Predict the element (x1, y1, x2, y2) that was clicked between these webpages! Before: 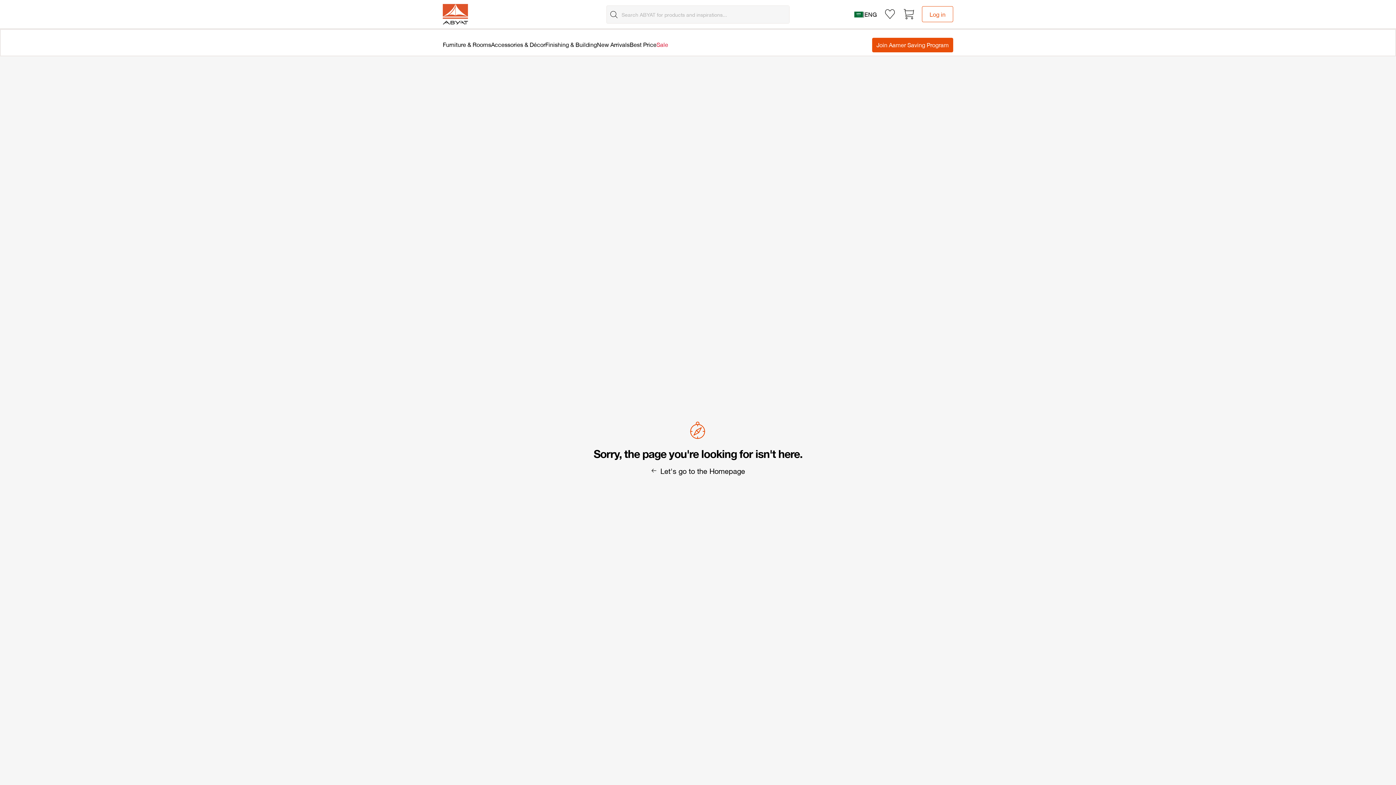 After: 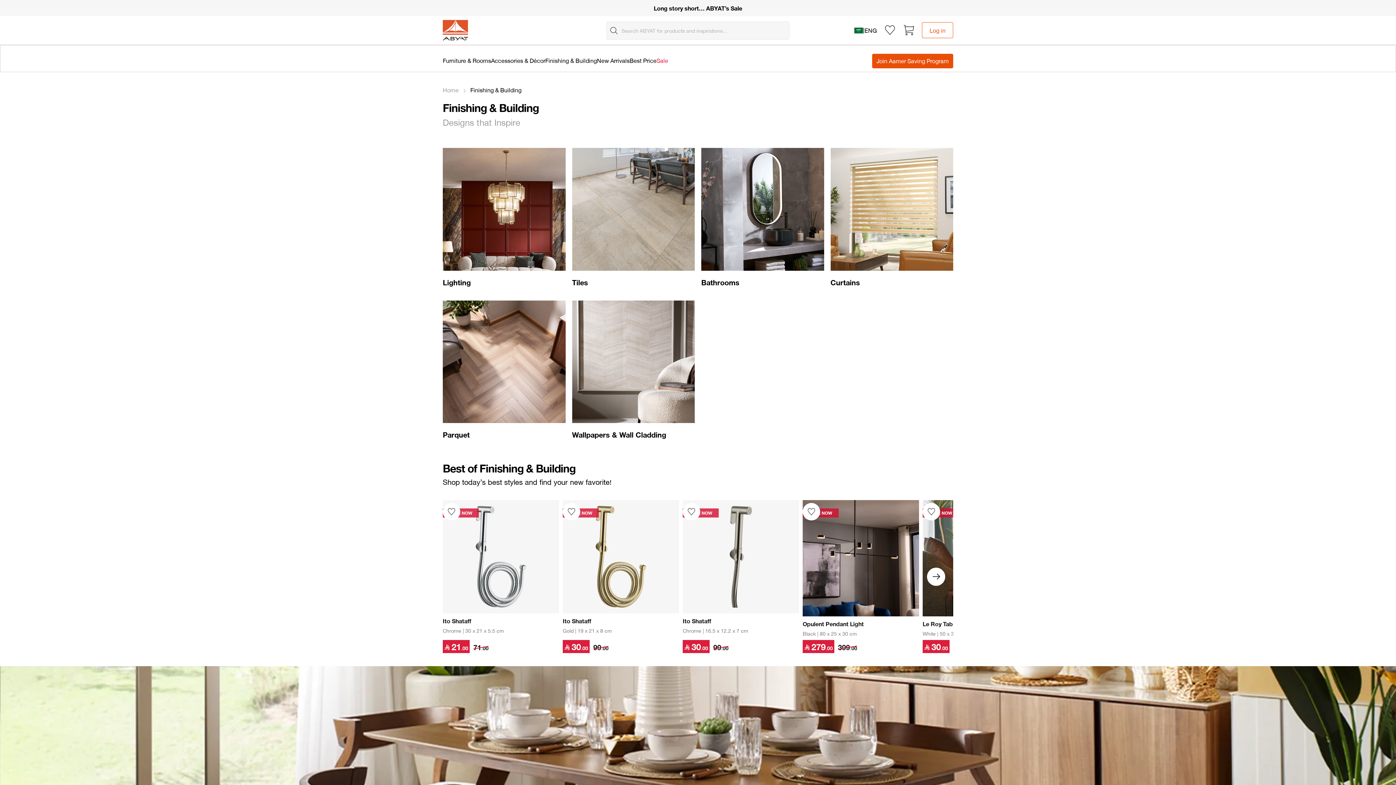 Action: bbox: (545, 32, 597, 55) label: Finishing & Building